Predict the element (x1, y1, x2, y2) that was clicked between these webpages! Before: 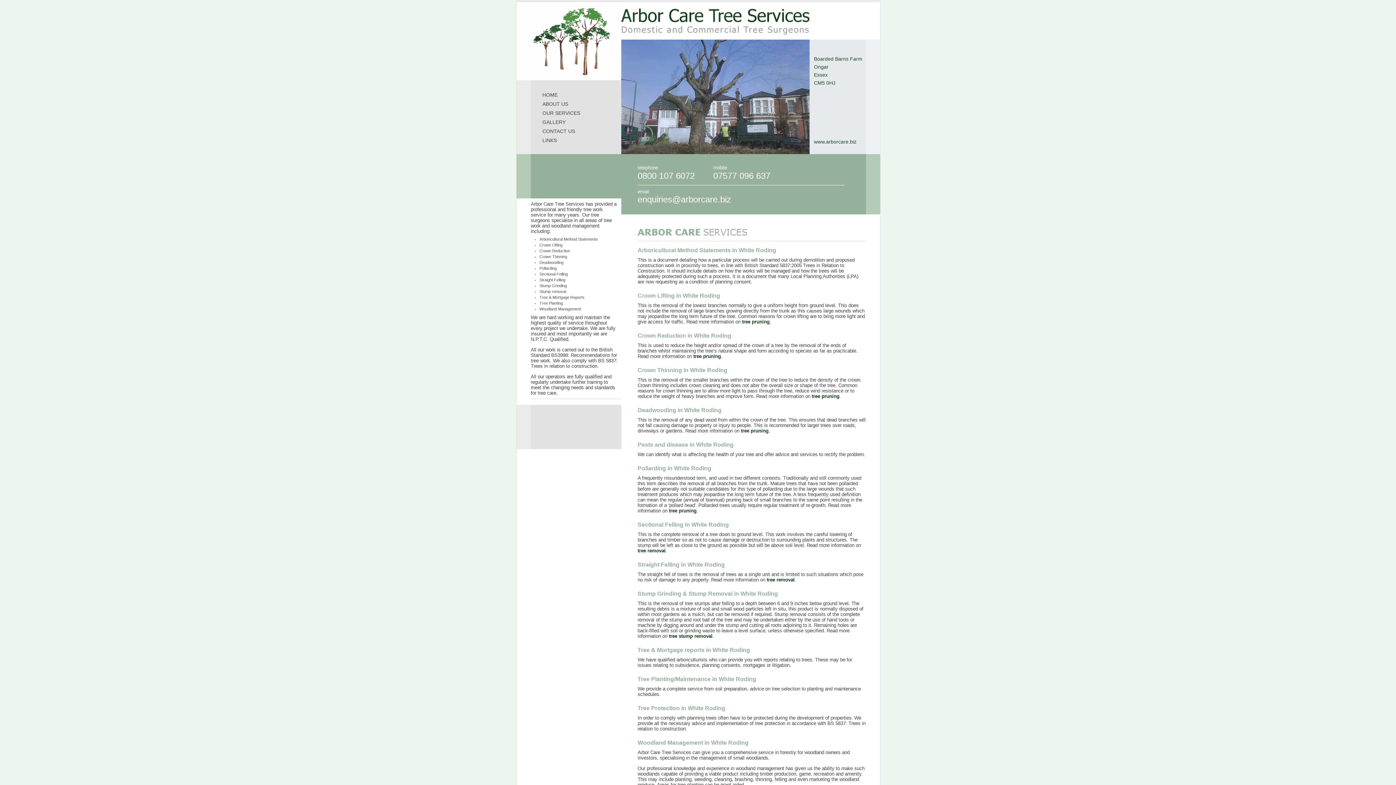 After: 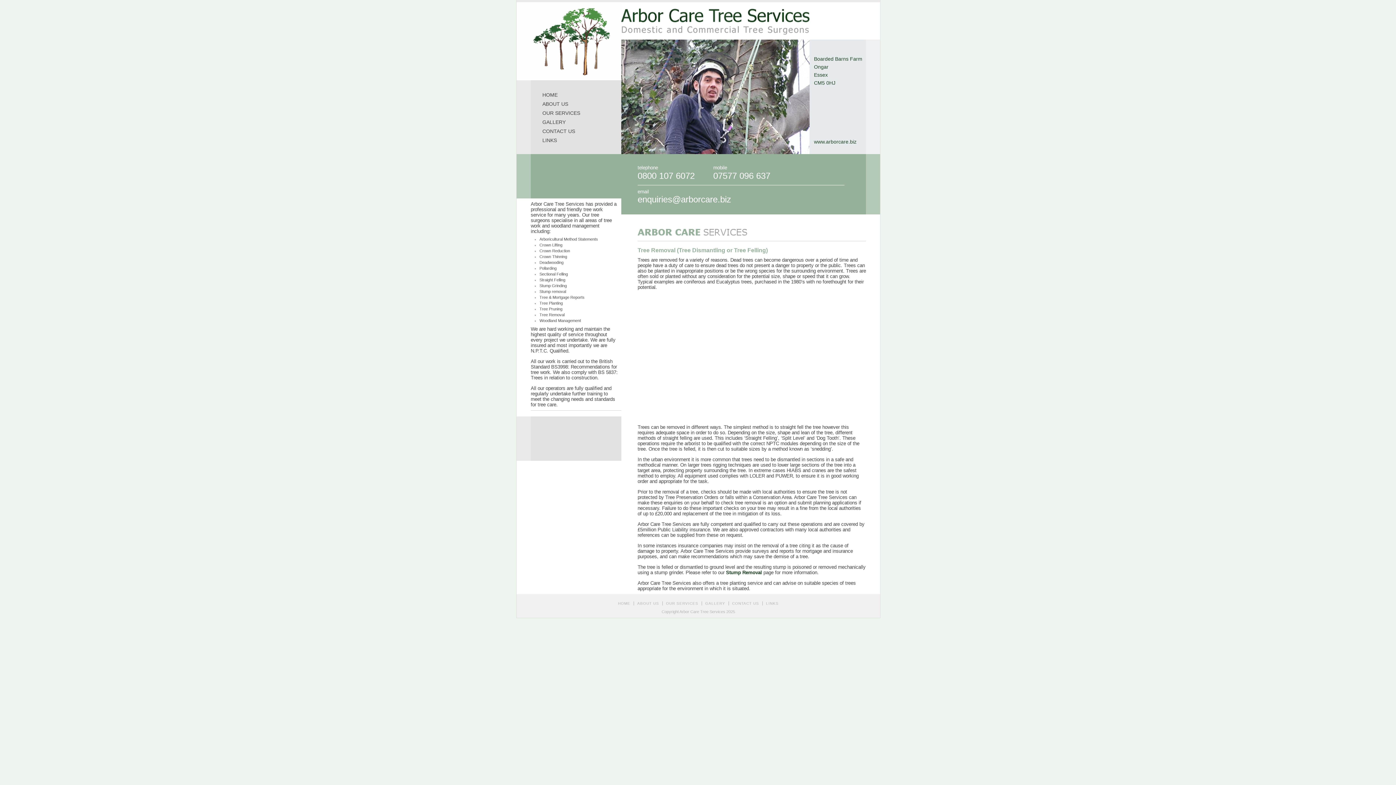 Action: label: tree removal bbox: (766, 577, 794, 582)